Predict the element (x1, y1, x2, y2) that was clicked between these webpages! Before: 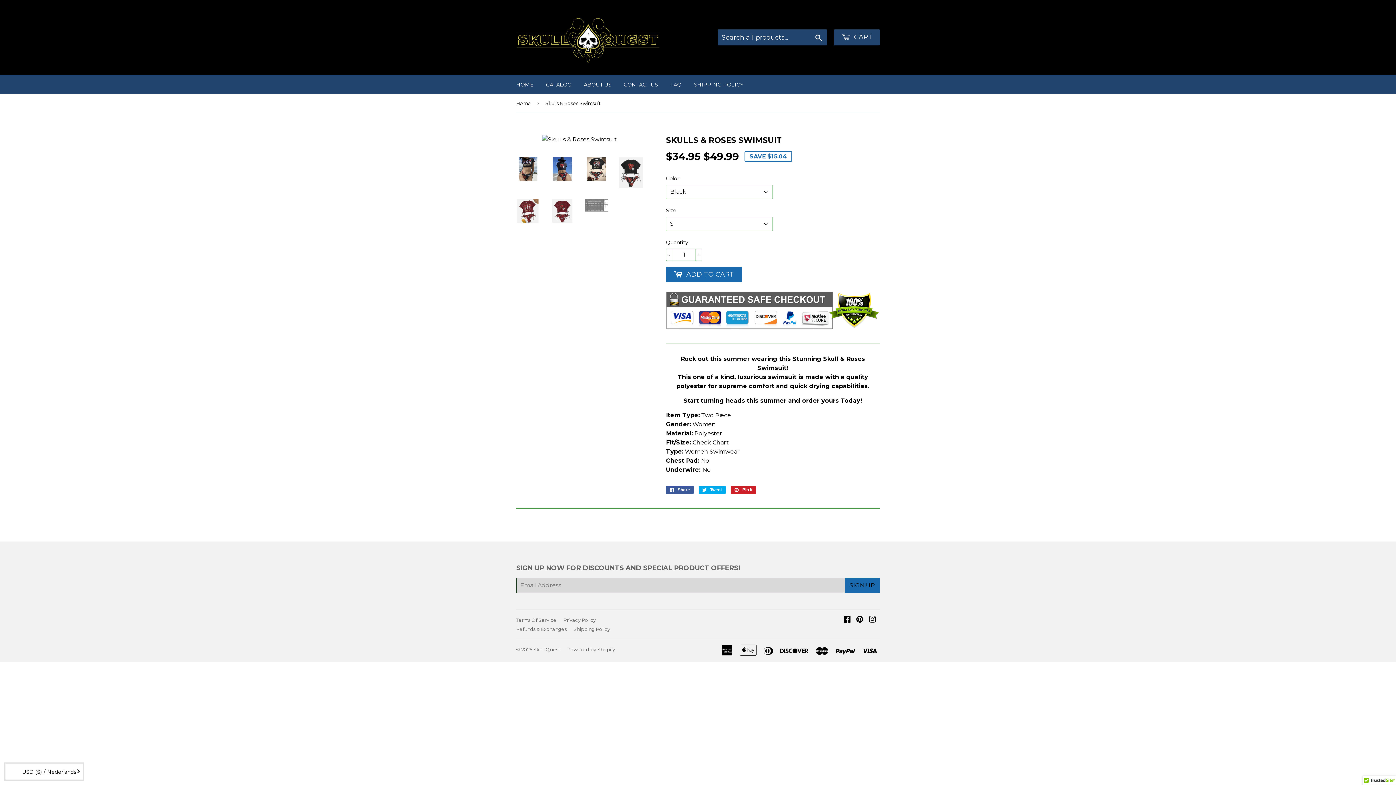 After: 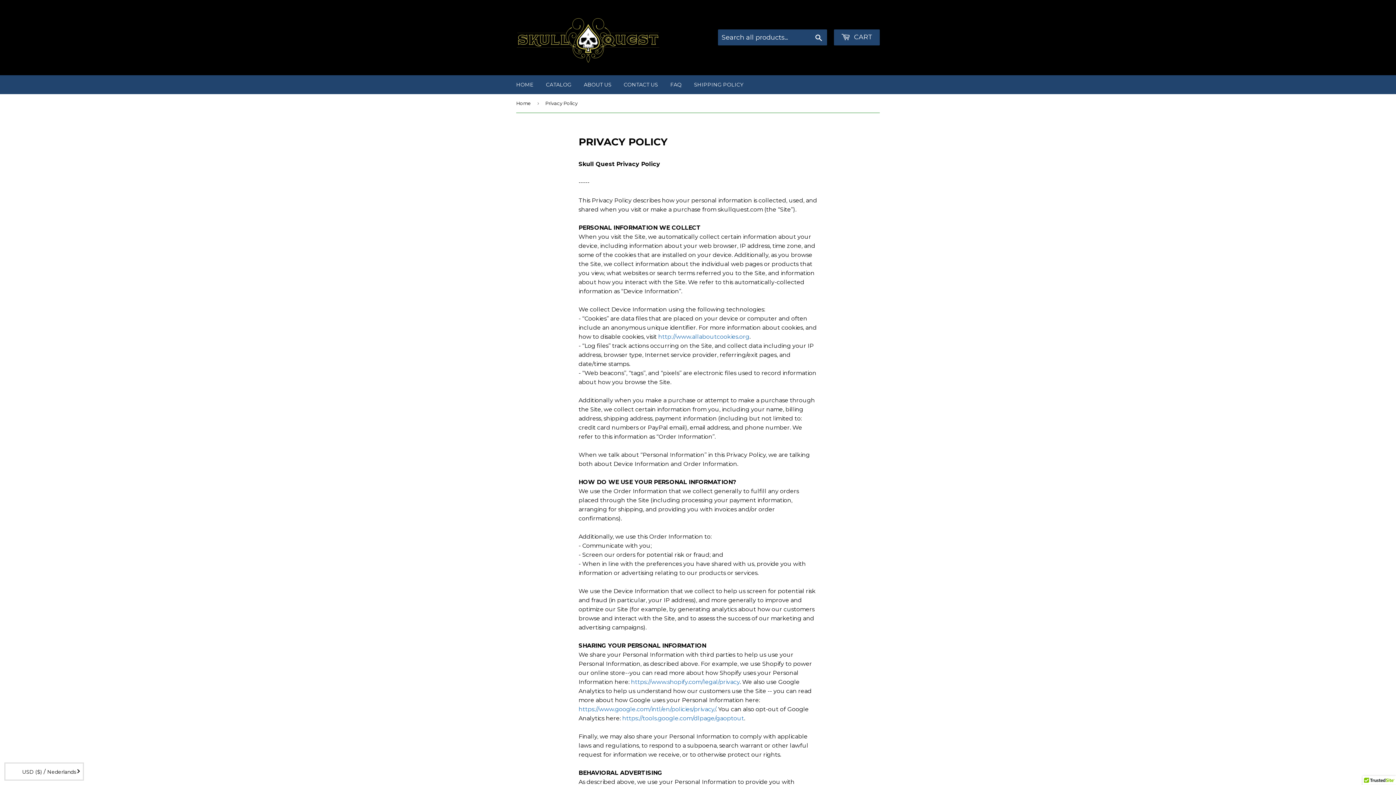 Action: bbox: (563, 617, 596, 623) label: Privacy Policy